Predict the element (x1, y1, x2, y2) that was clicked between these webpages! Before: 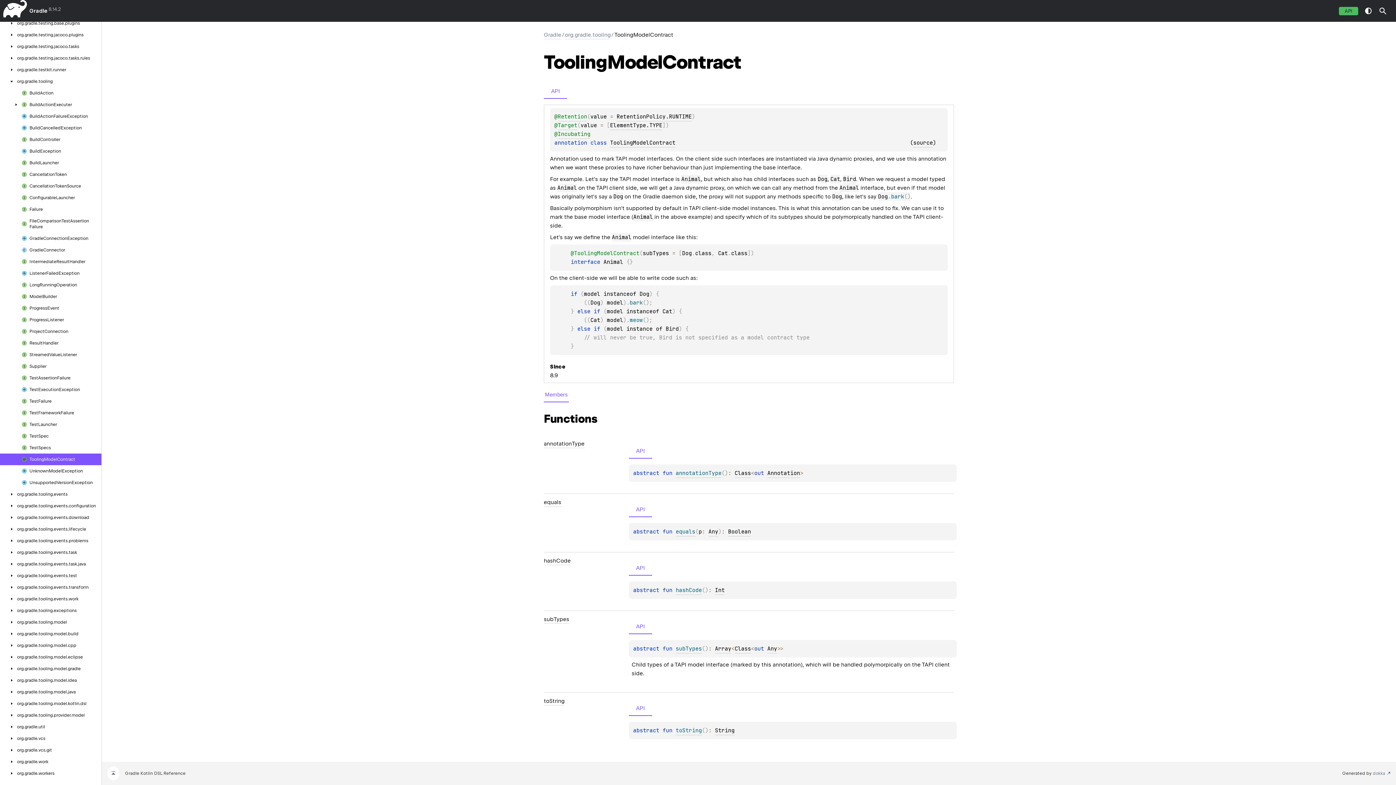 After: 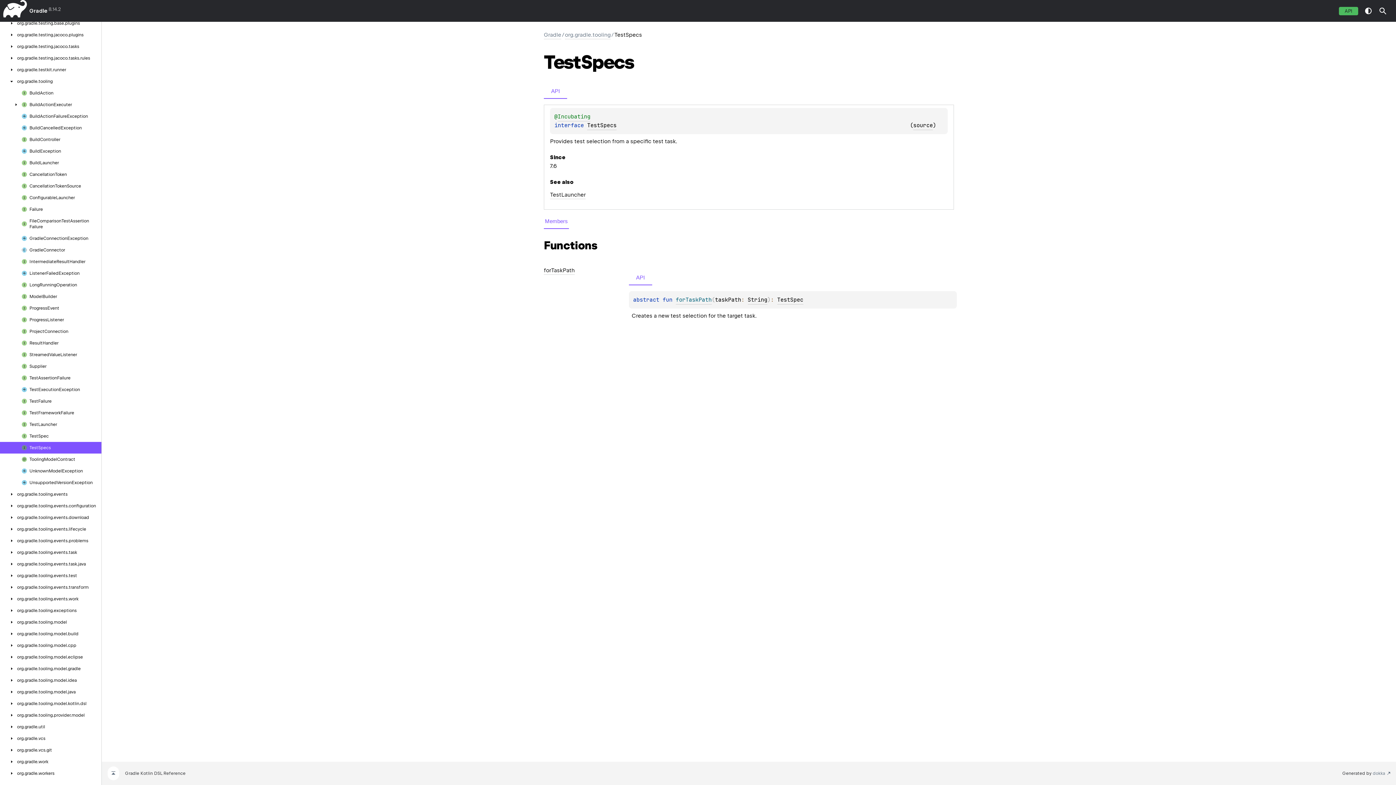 Action: bbox: (13, 445, 50, 450) label: TestSpecs